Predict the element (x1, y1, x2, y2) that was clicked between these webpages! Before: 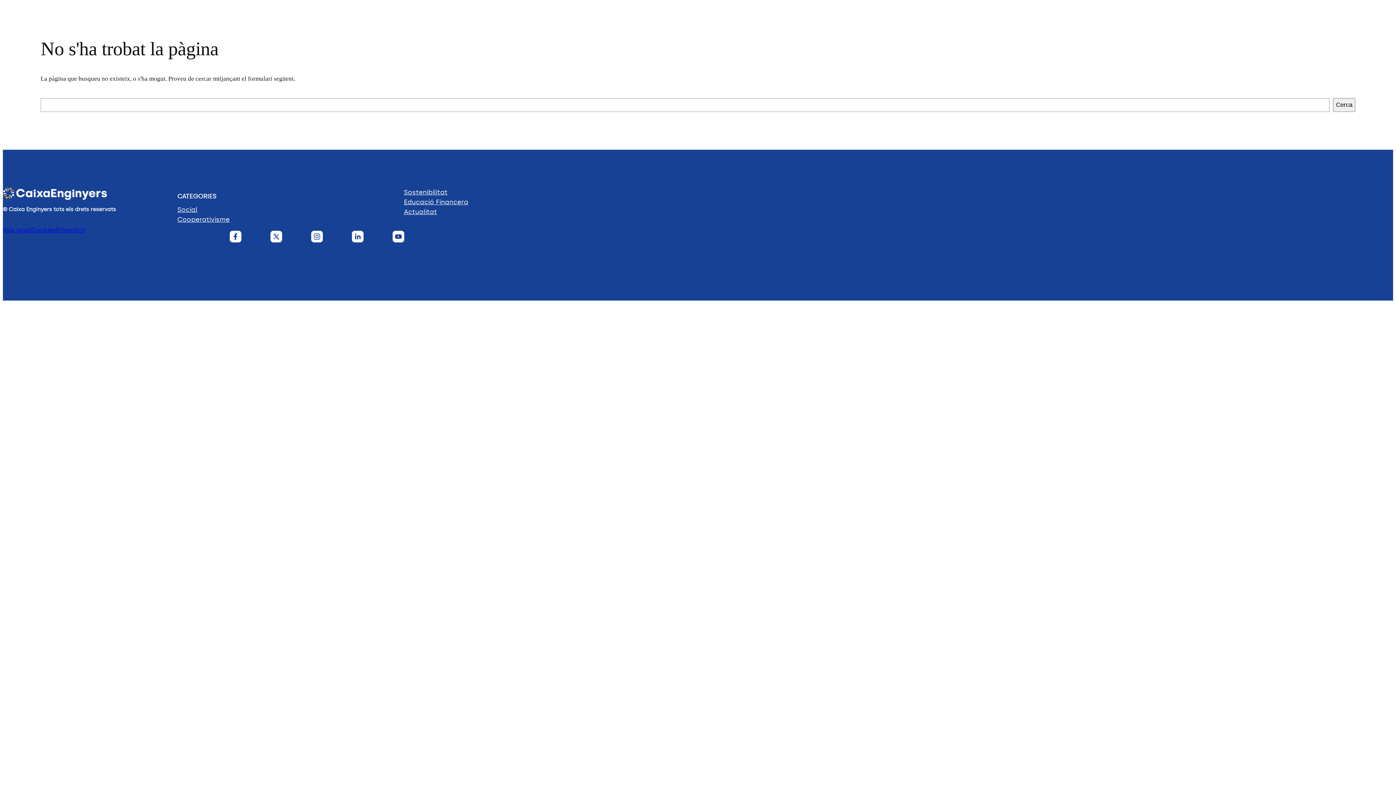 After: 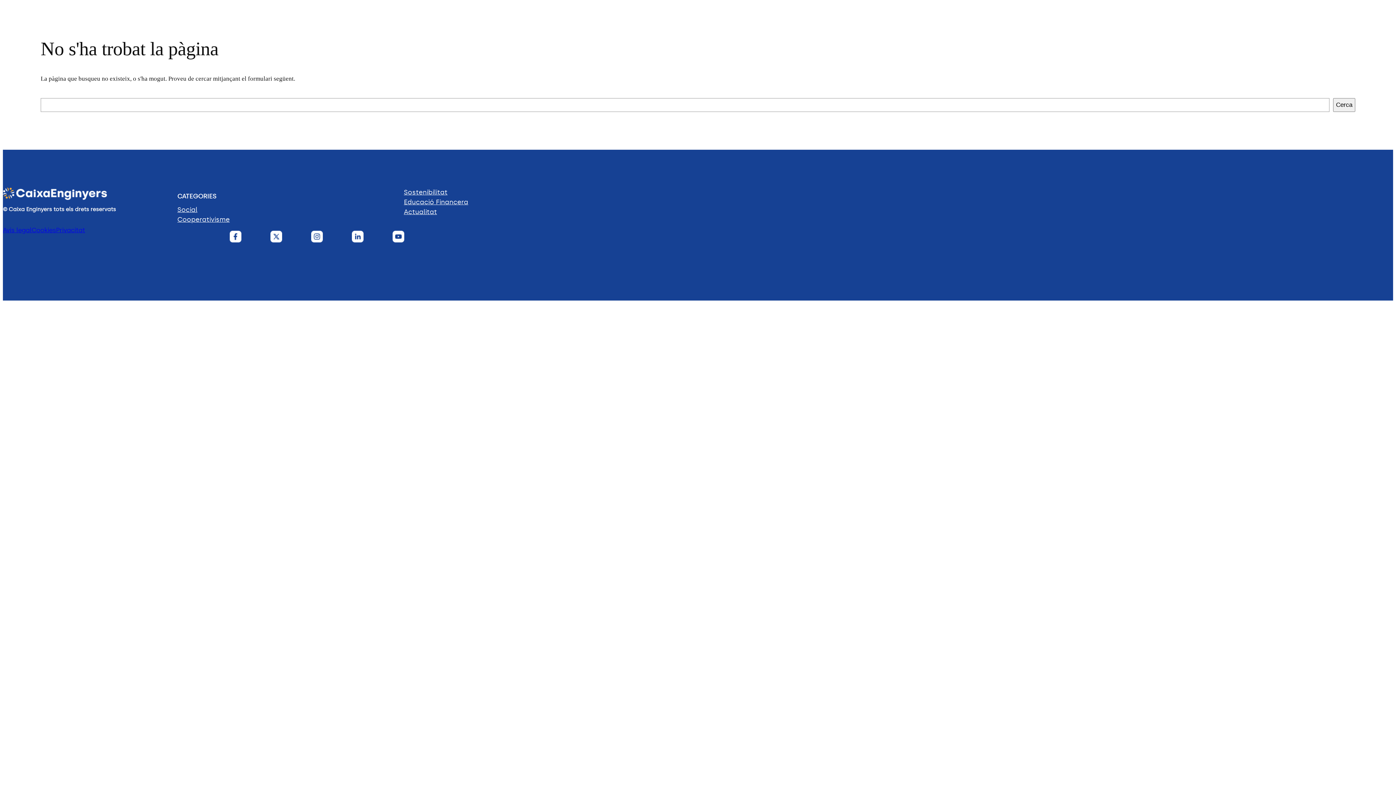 Action: bbox: (270, 230, 282, 242)